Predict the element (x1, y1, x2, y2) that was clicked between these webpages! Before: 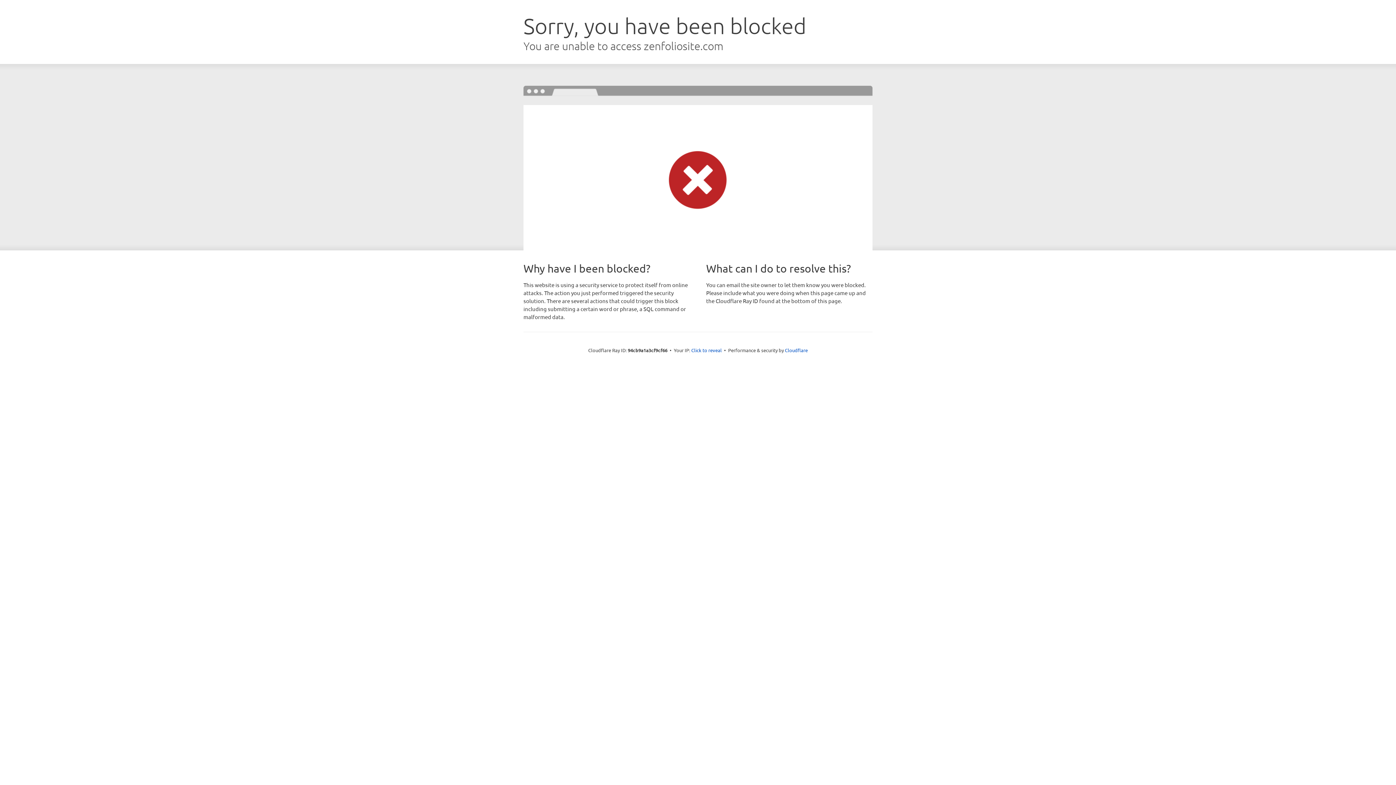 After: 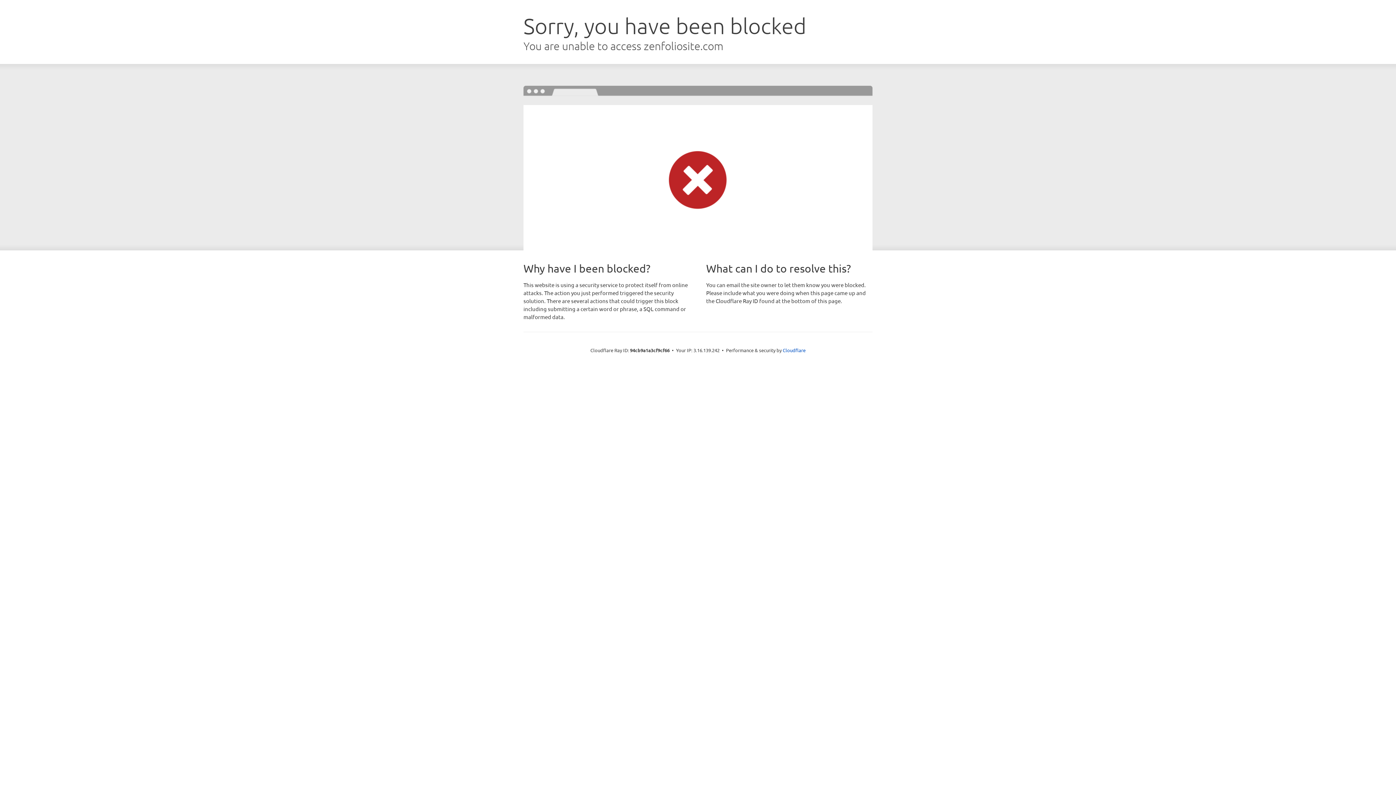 Action: bbox: (691, 346, 722, 353) label: Click to reveal